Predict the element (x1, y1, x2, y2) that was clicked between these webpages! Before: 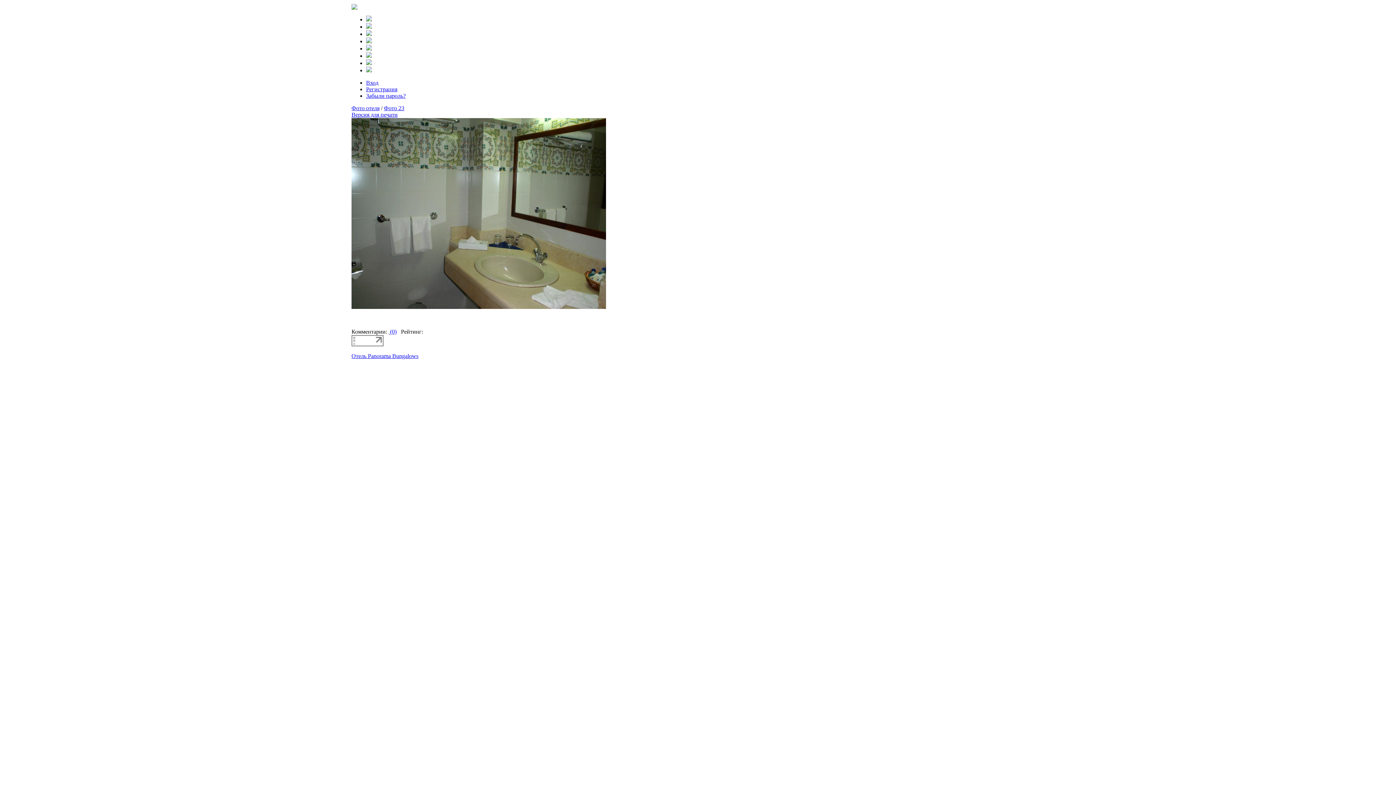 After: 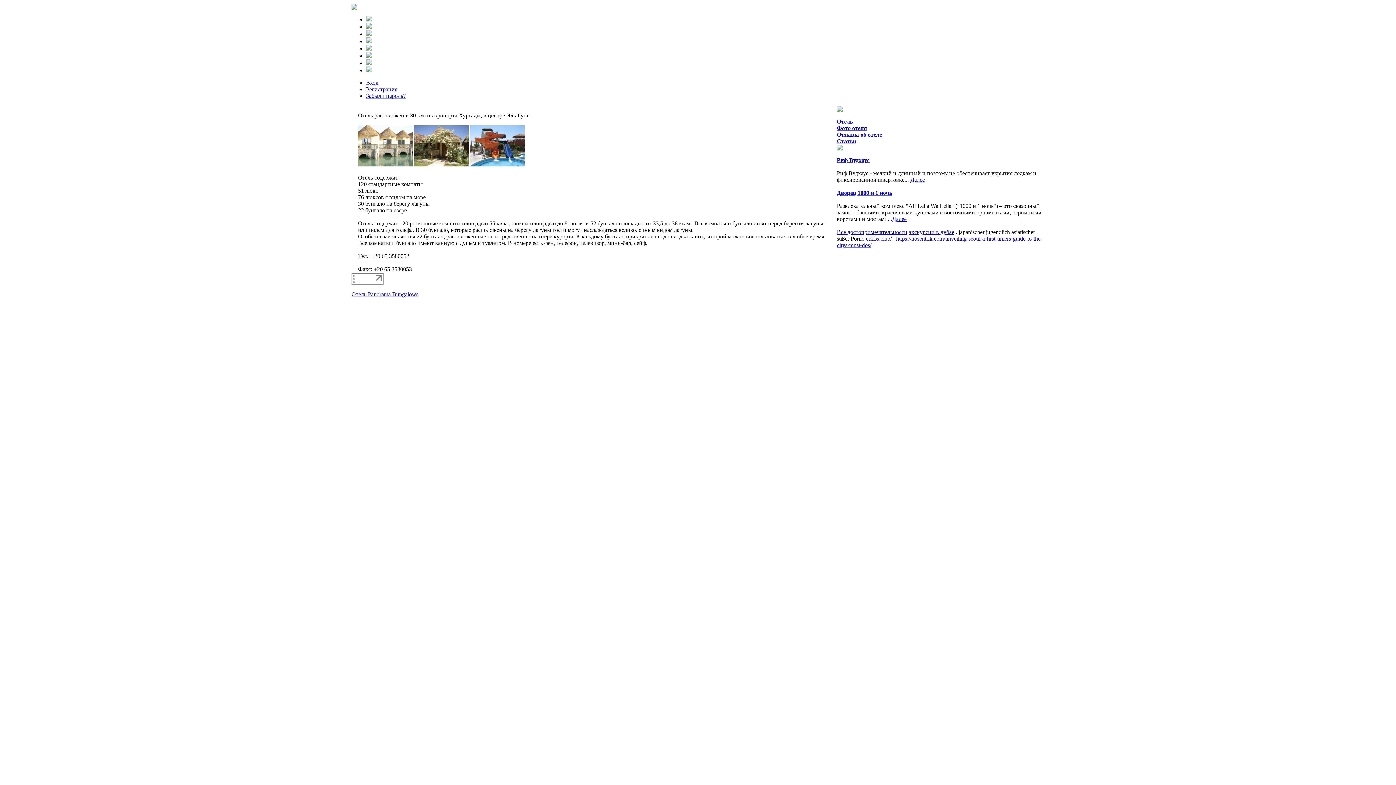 Action: label: Отель Panorama Bungalows bbox: (351, 353, 418, 359)